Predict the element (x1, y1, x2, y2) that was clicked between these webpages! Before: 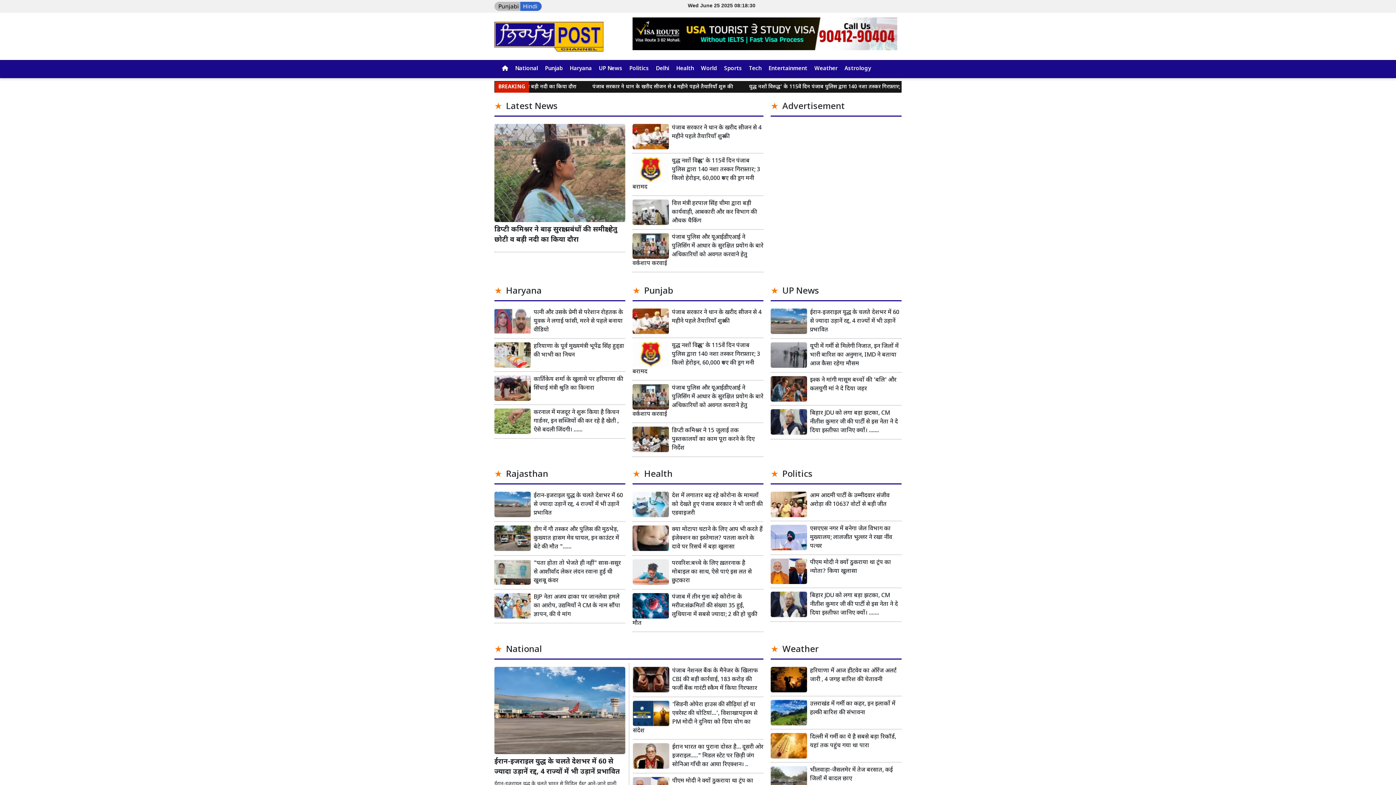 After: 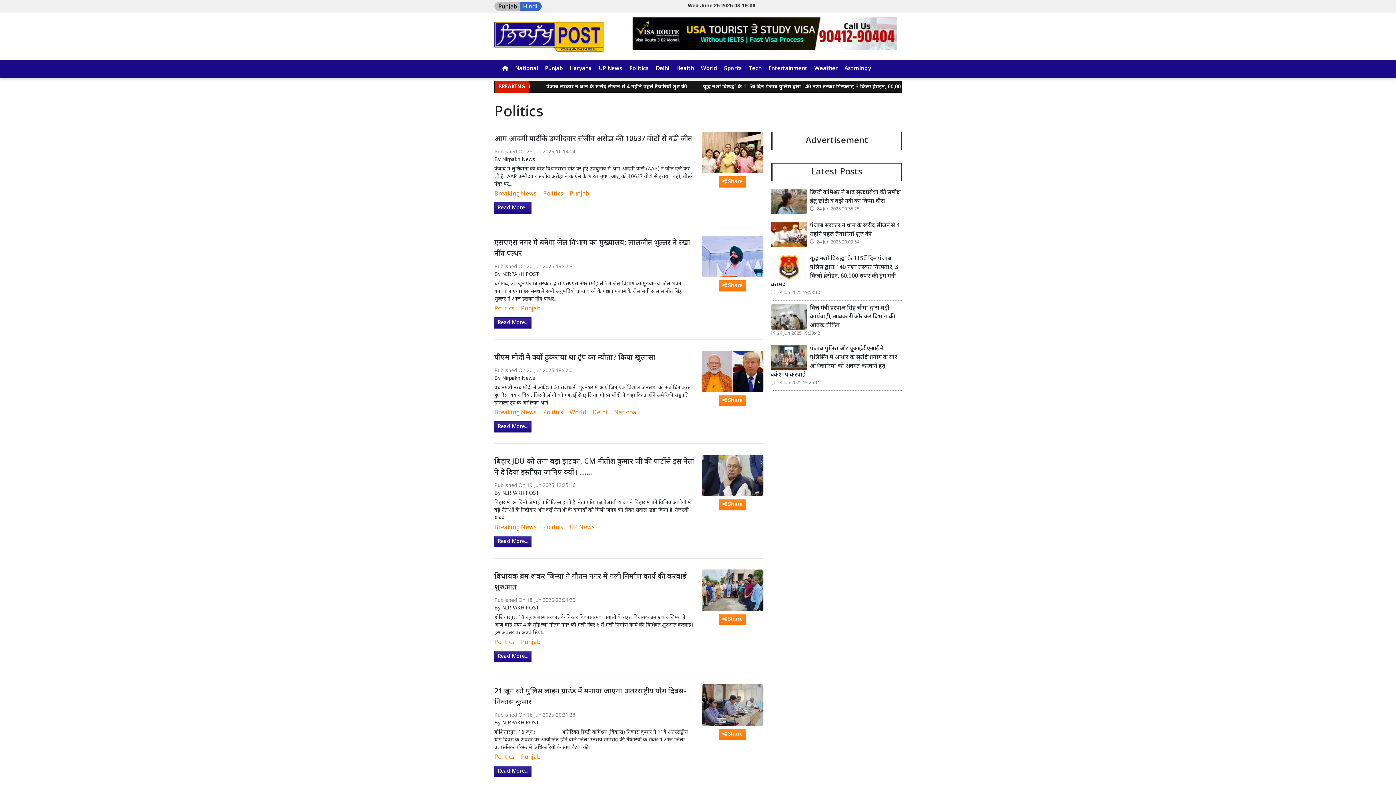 Action: label: Politics bbox: (629, 64, 650, 74)